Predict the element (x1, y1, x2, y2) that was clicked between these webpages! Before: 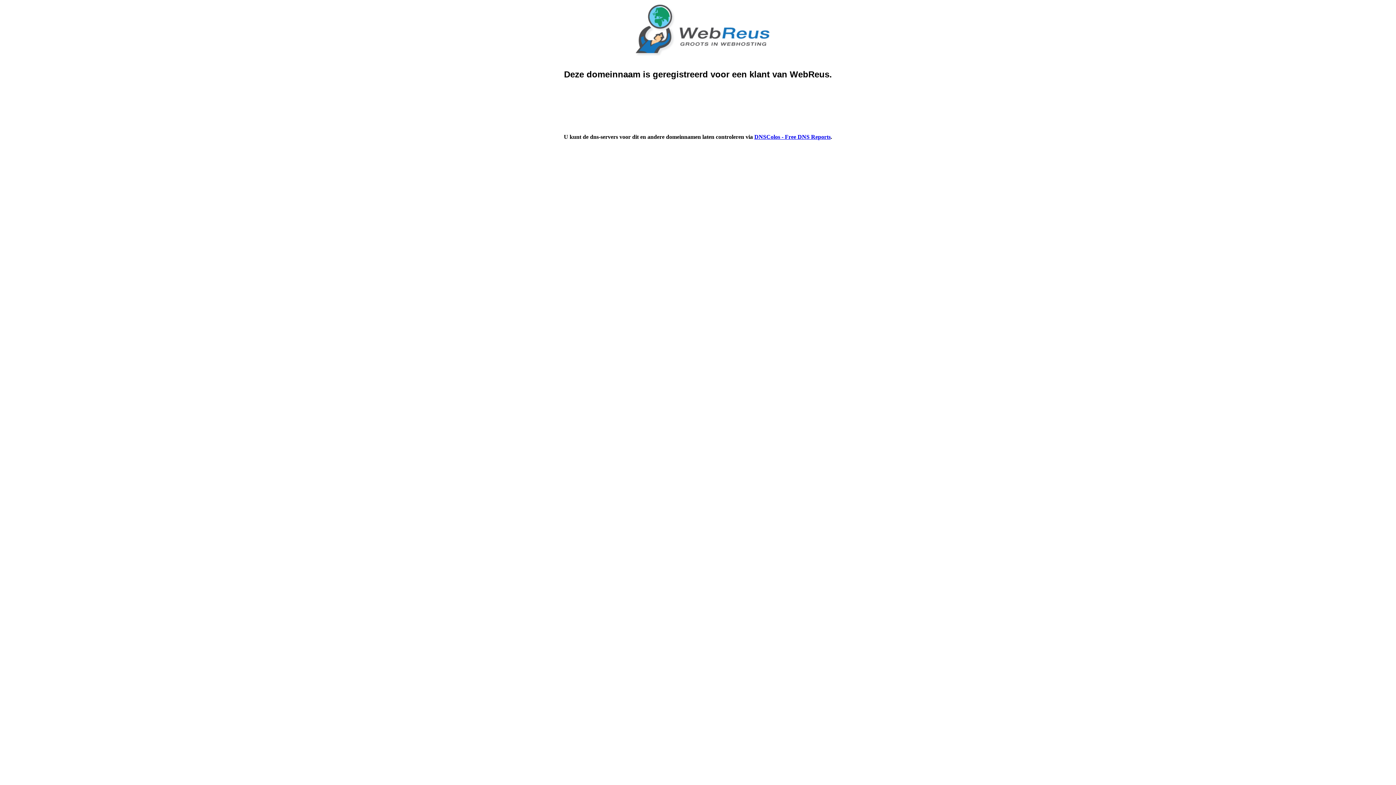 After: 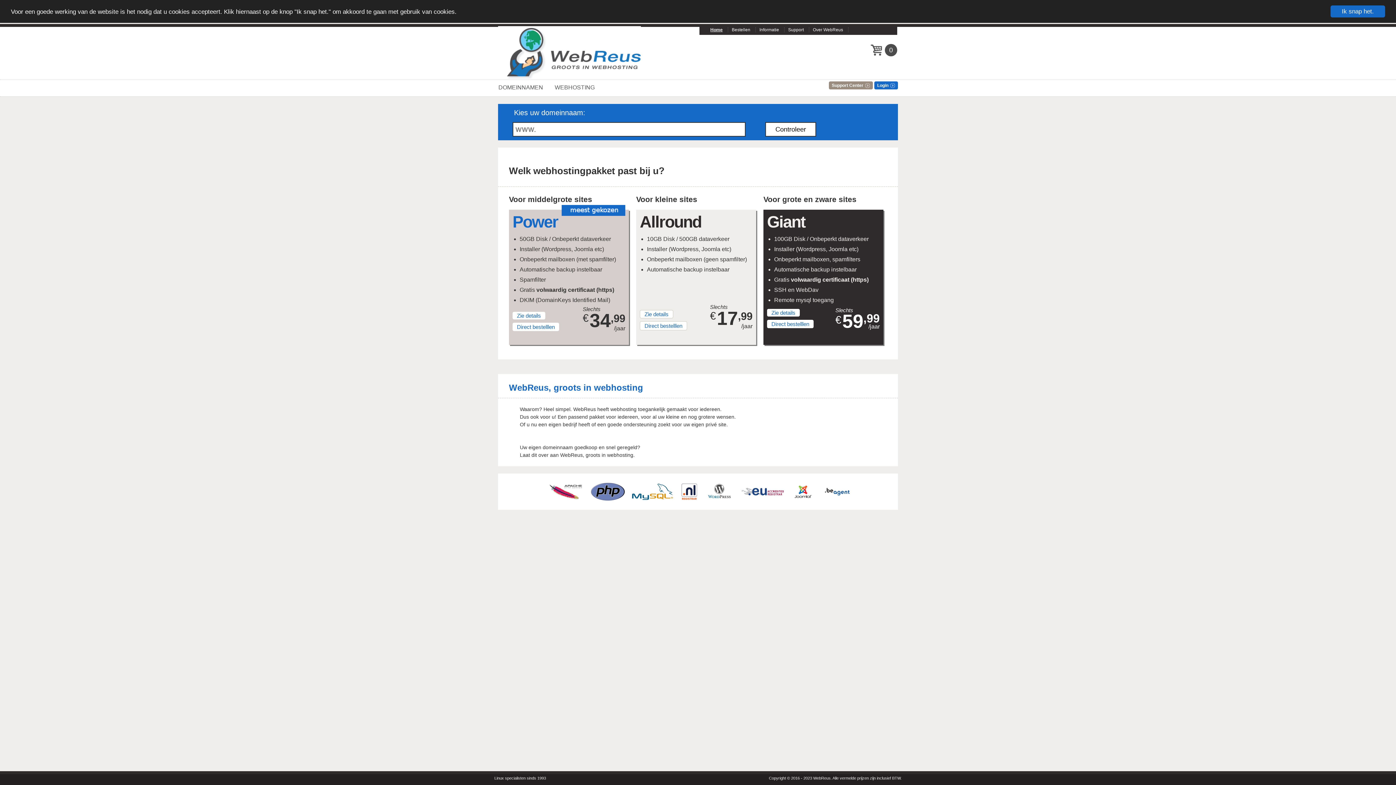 Action: bbox: (626, 50, 769, 56)